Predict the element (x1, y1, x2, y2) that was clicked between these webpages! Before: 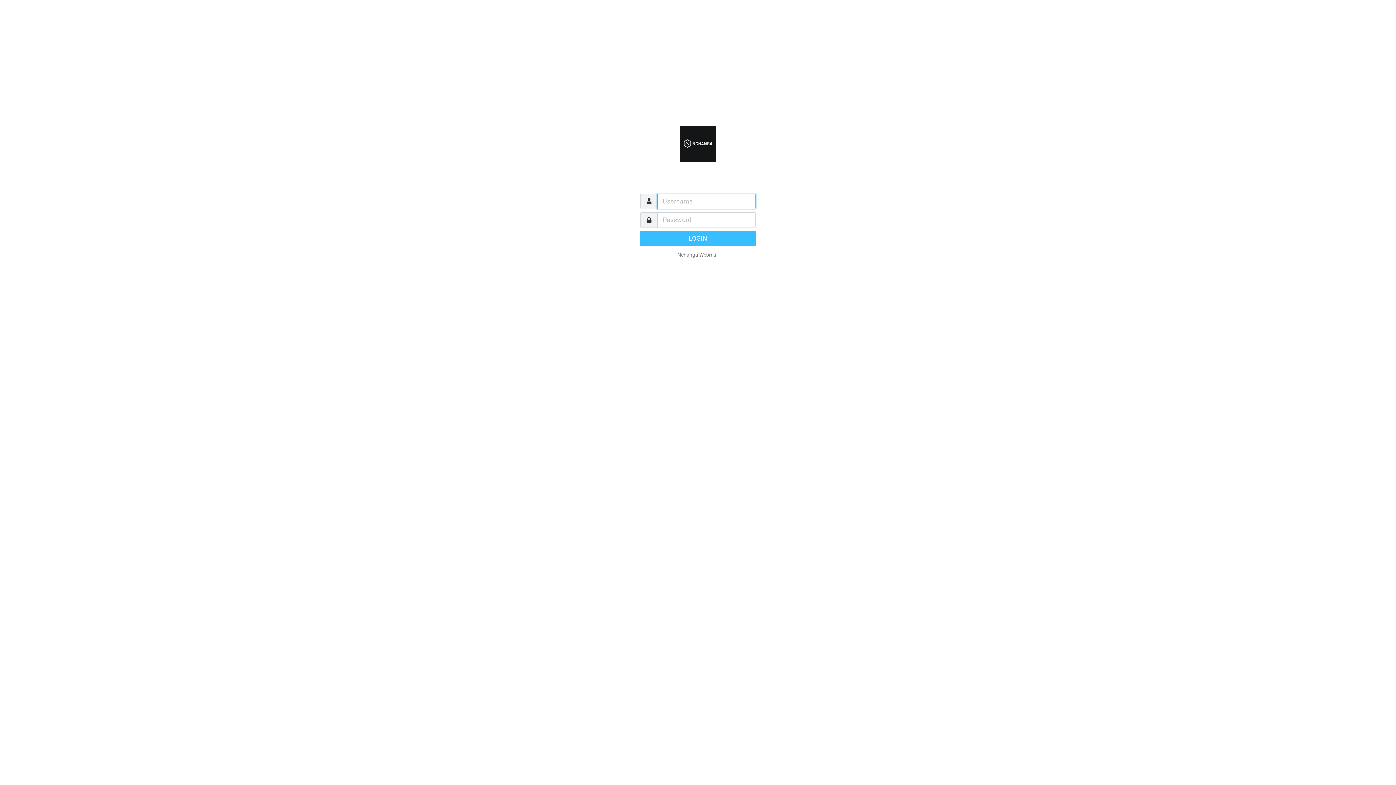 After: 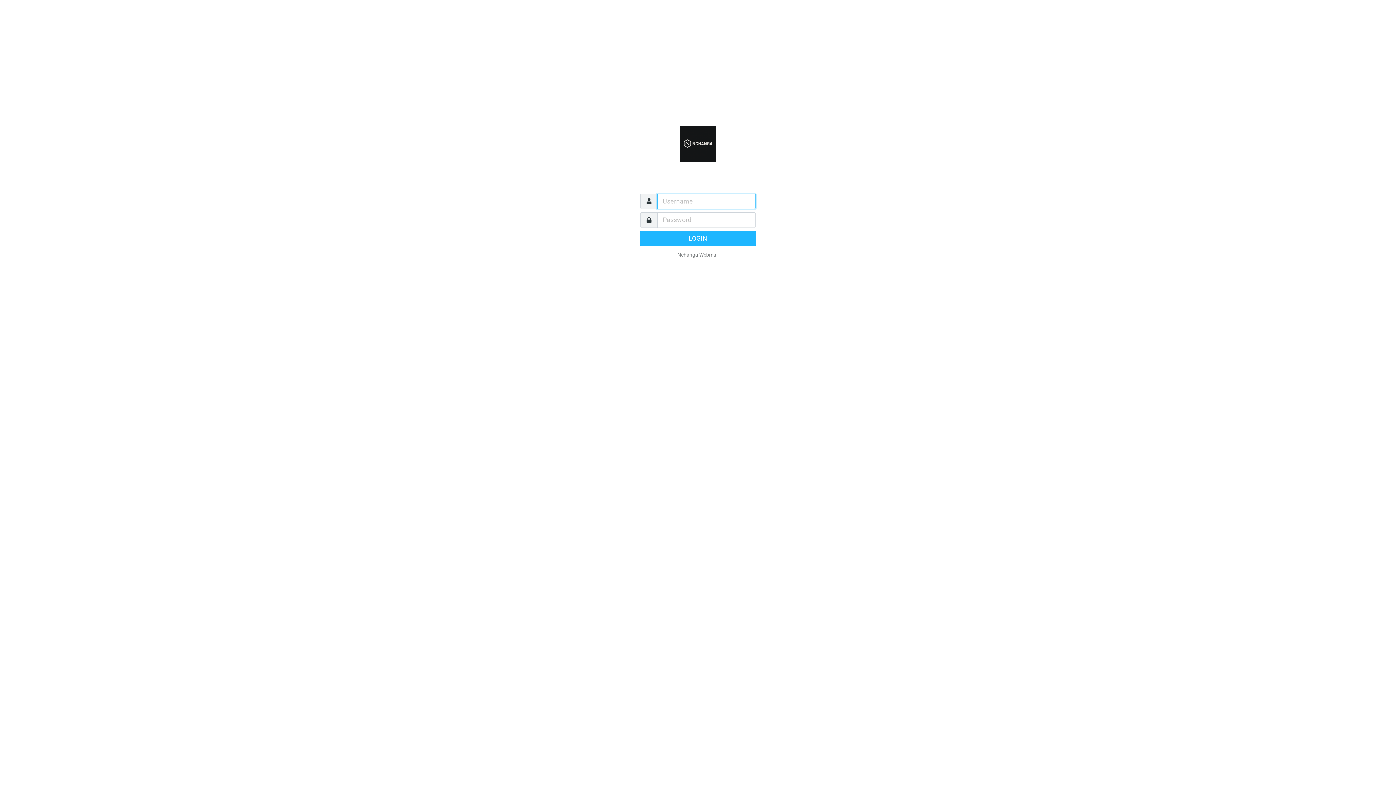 Action: bbox: (640, 230, 756, 246) label: LOGIN